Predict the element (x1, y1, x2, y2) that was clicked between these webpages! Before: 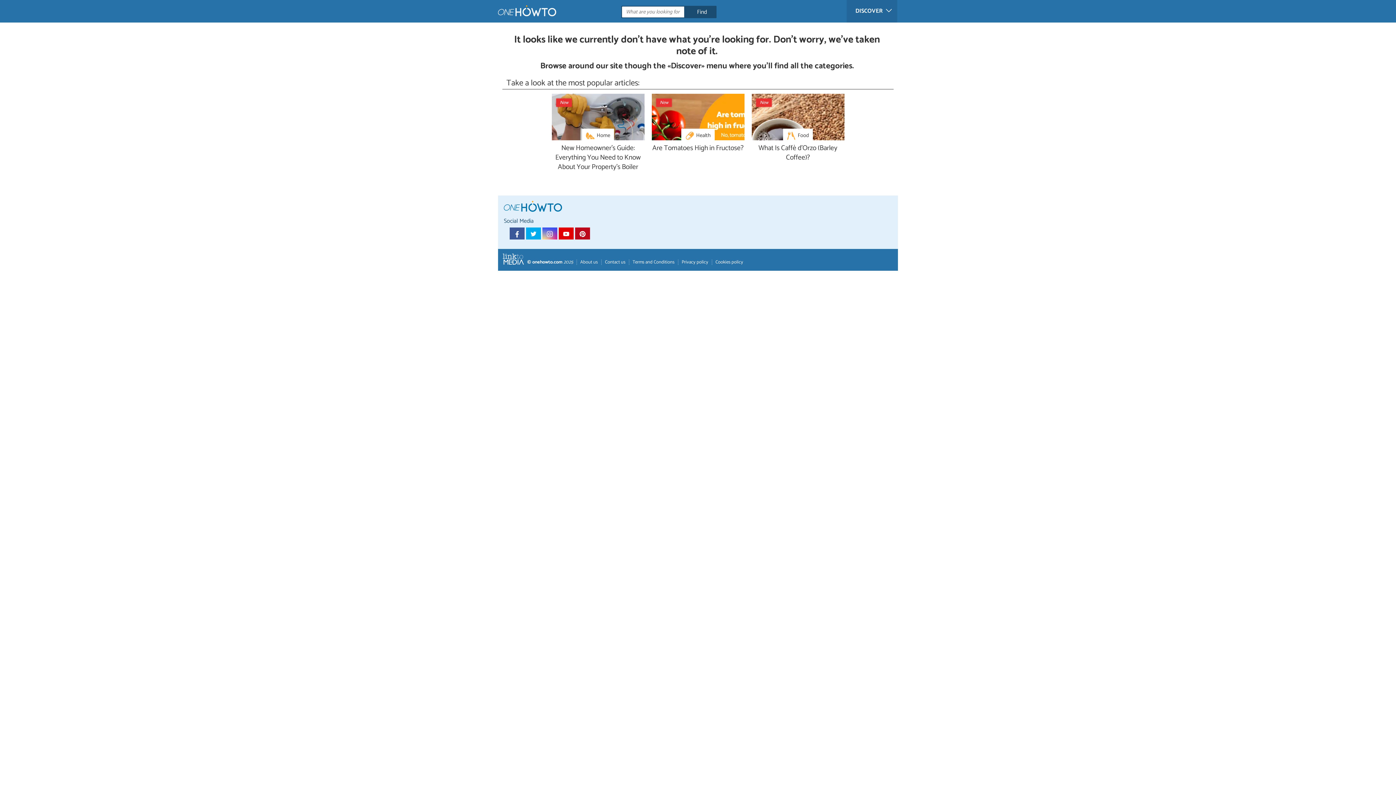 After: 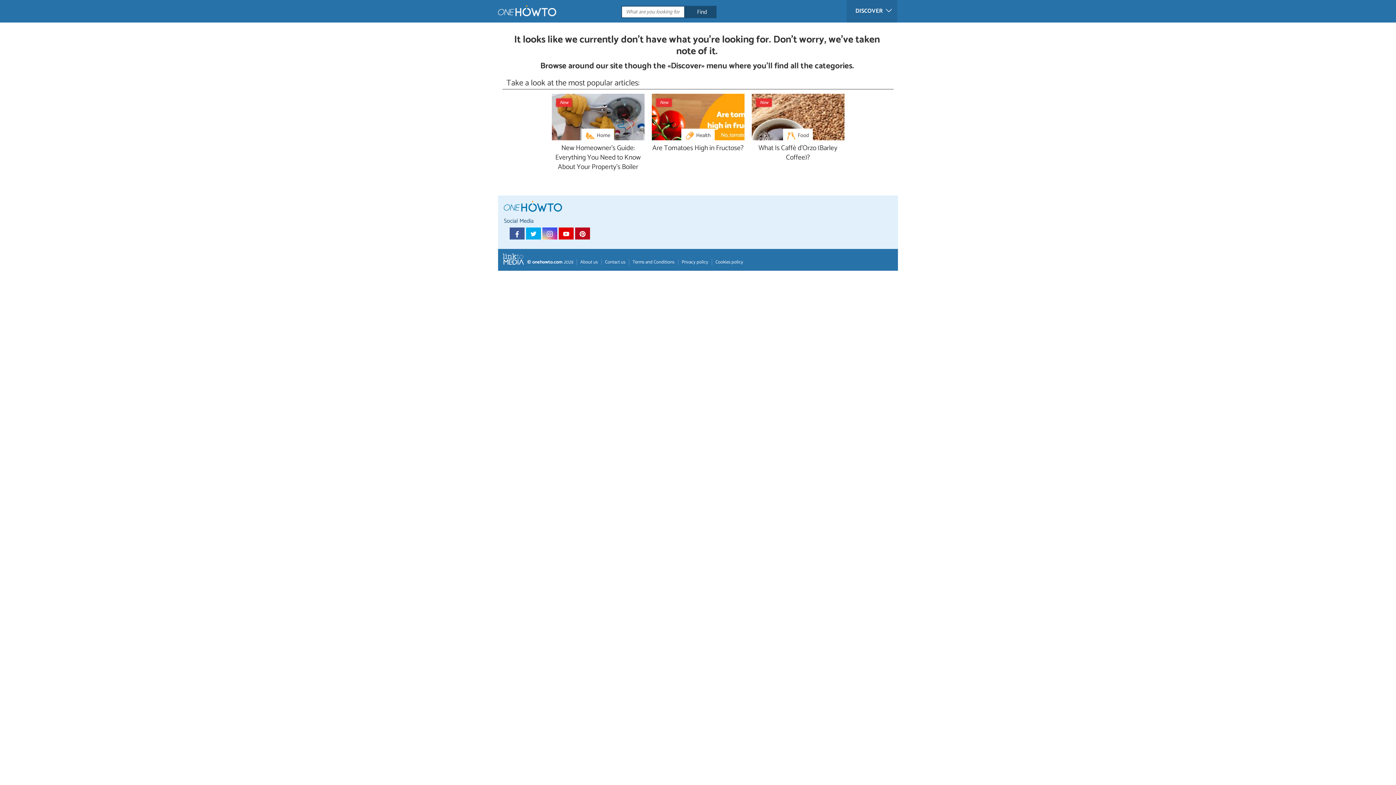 Action: bbox: (526, 227, 541, 239)